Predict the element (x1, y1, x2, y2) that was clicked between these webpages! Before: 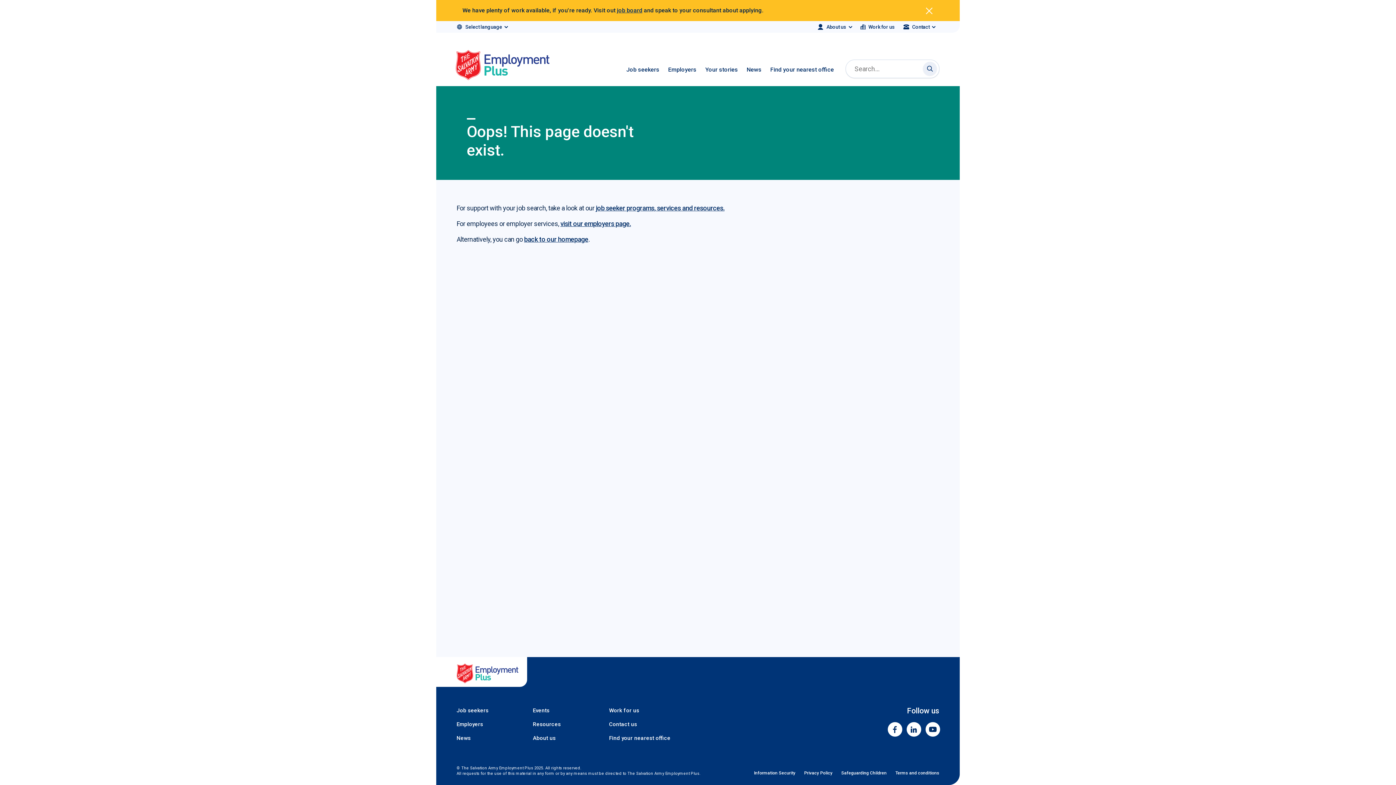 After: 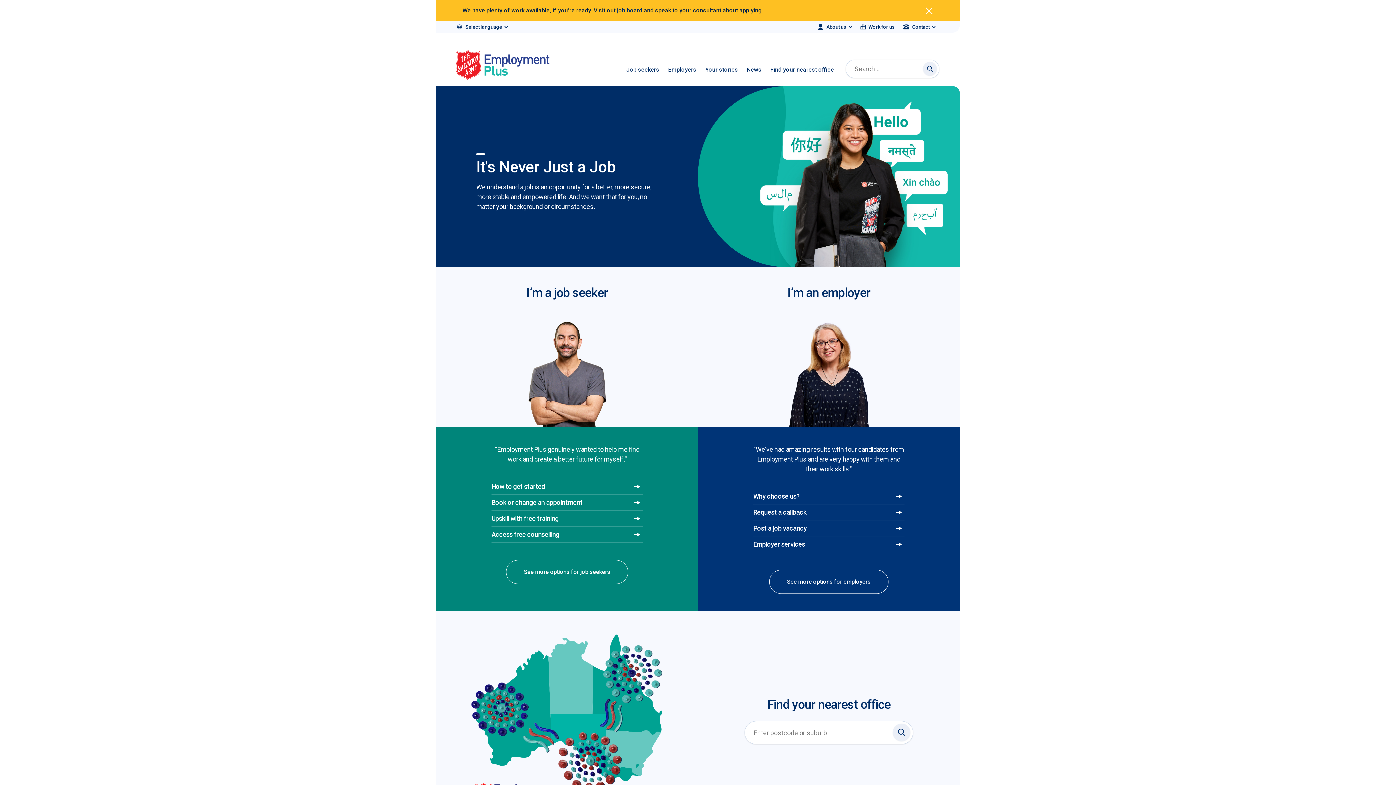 Action: bbox: (436, 657, 527, 687) label: Salvation Army Employment Plus